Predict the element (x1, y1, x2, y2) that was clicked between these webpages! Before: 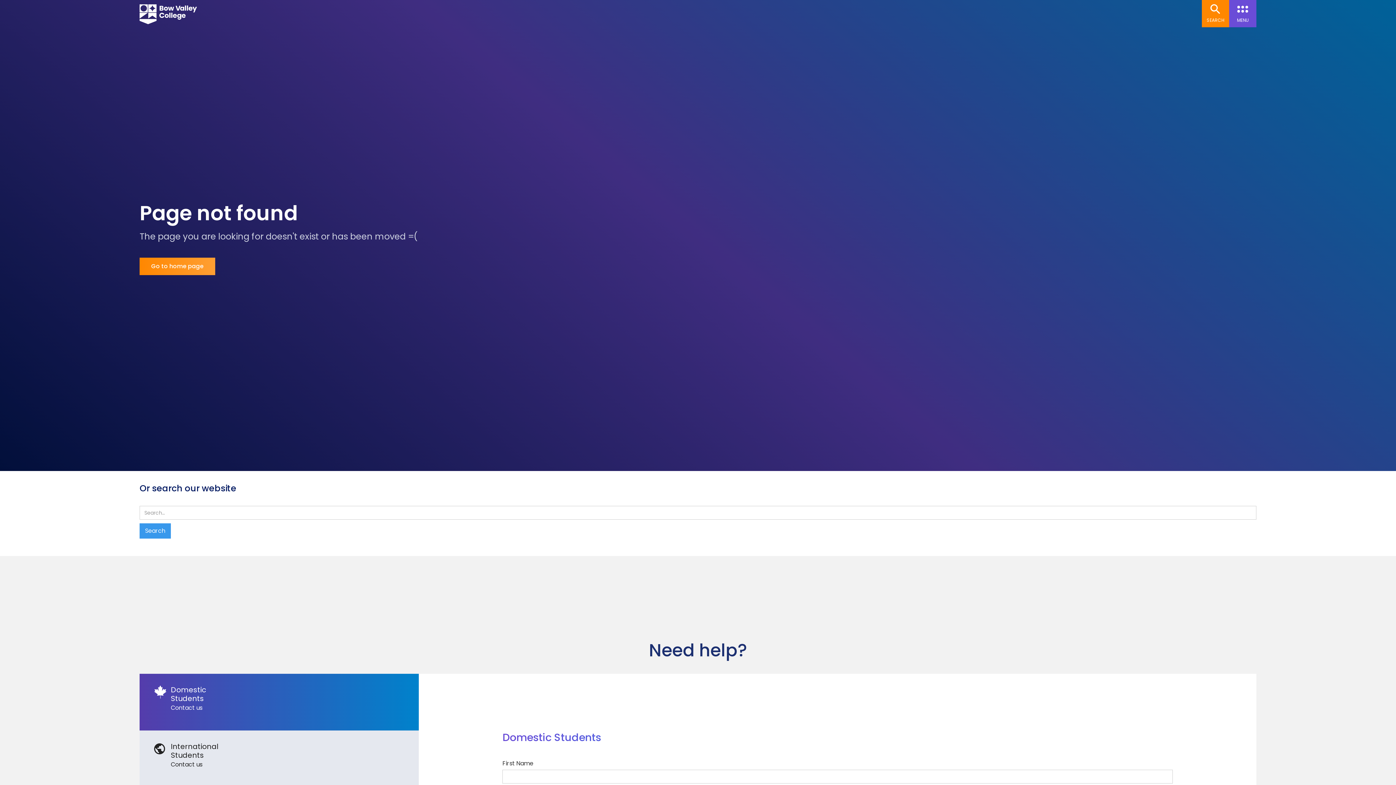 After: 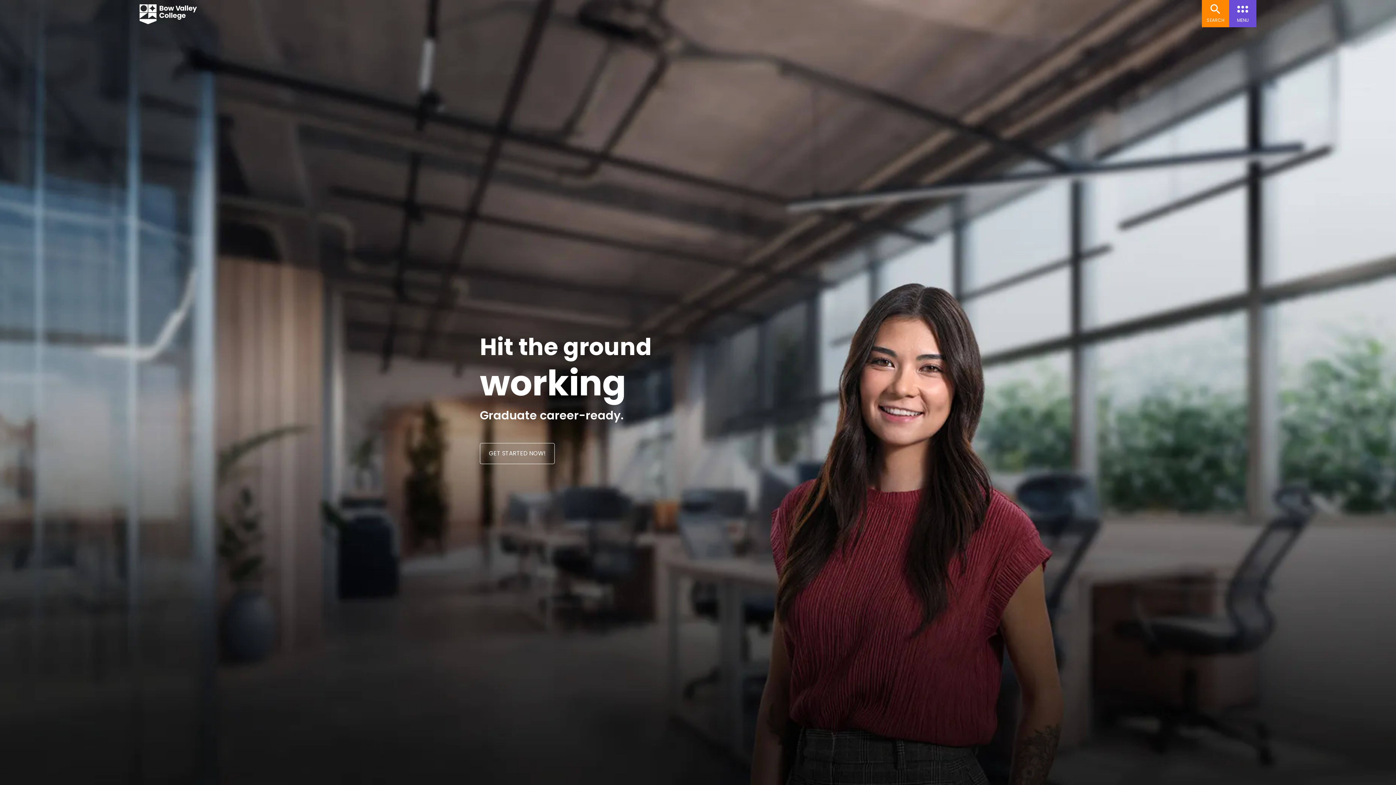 Action: label: Go to home page bbox: (139, 257, 215, 275)